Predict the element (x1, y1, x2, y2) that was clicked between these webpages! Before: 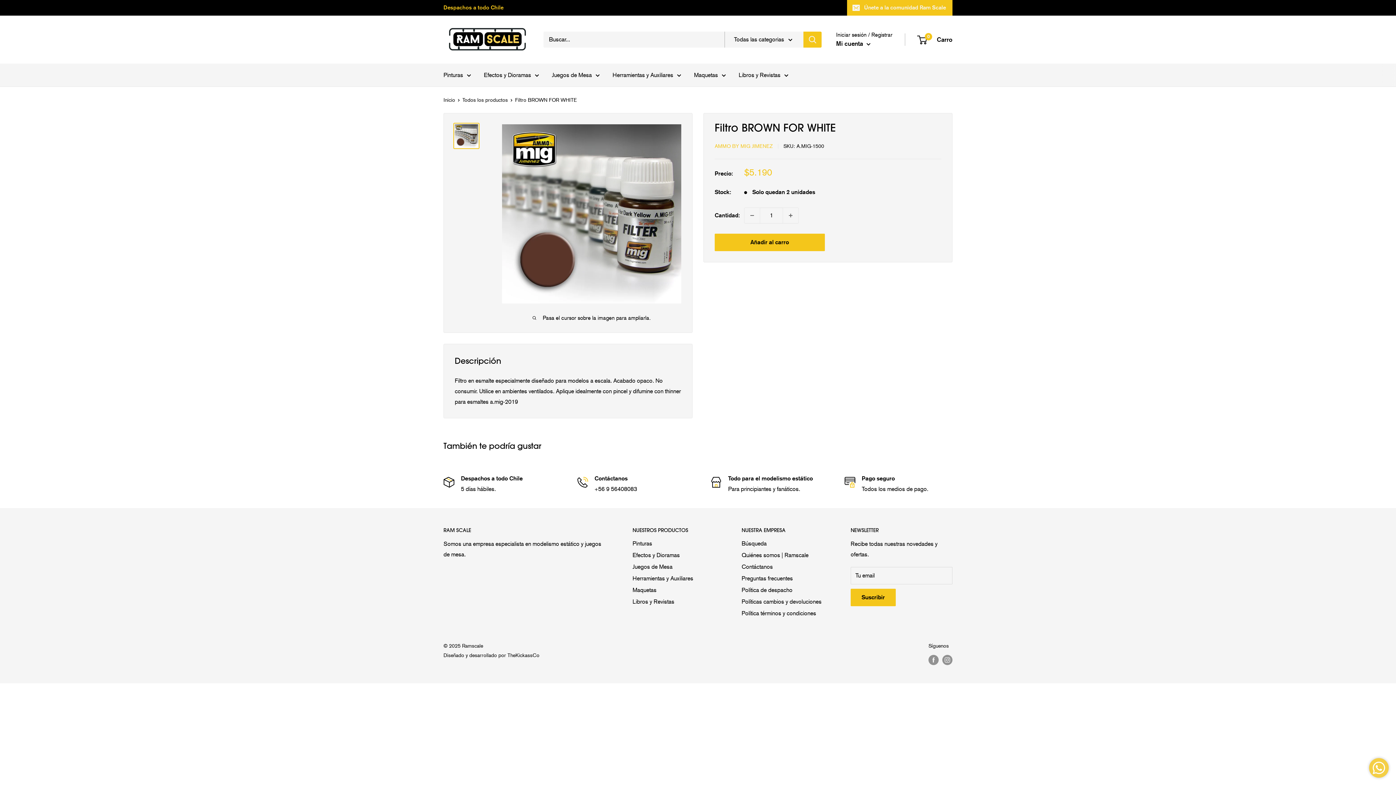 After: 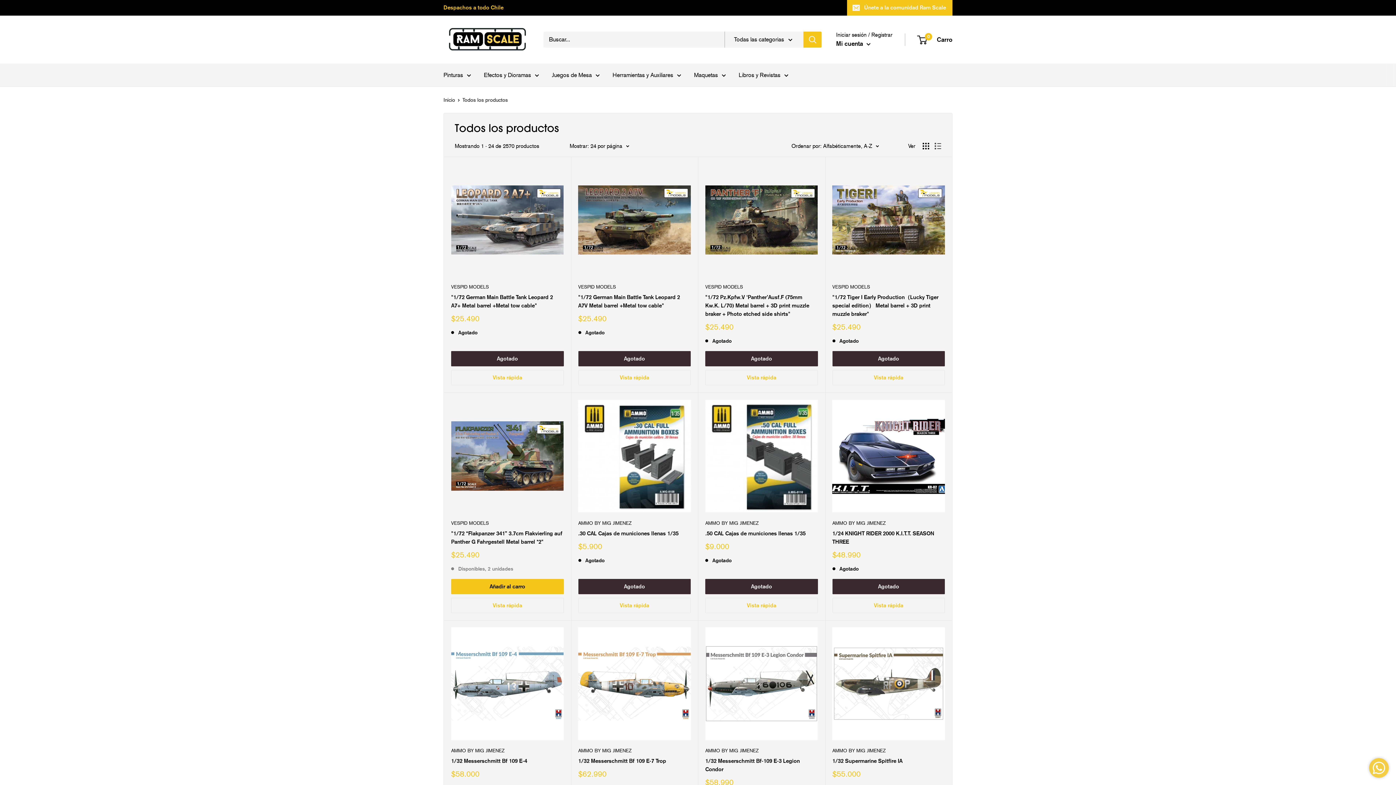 Action: label: Todos los productos bbox: (462, 96, 508, 102)